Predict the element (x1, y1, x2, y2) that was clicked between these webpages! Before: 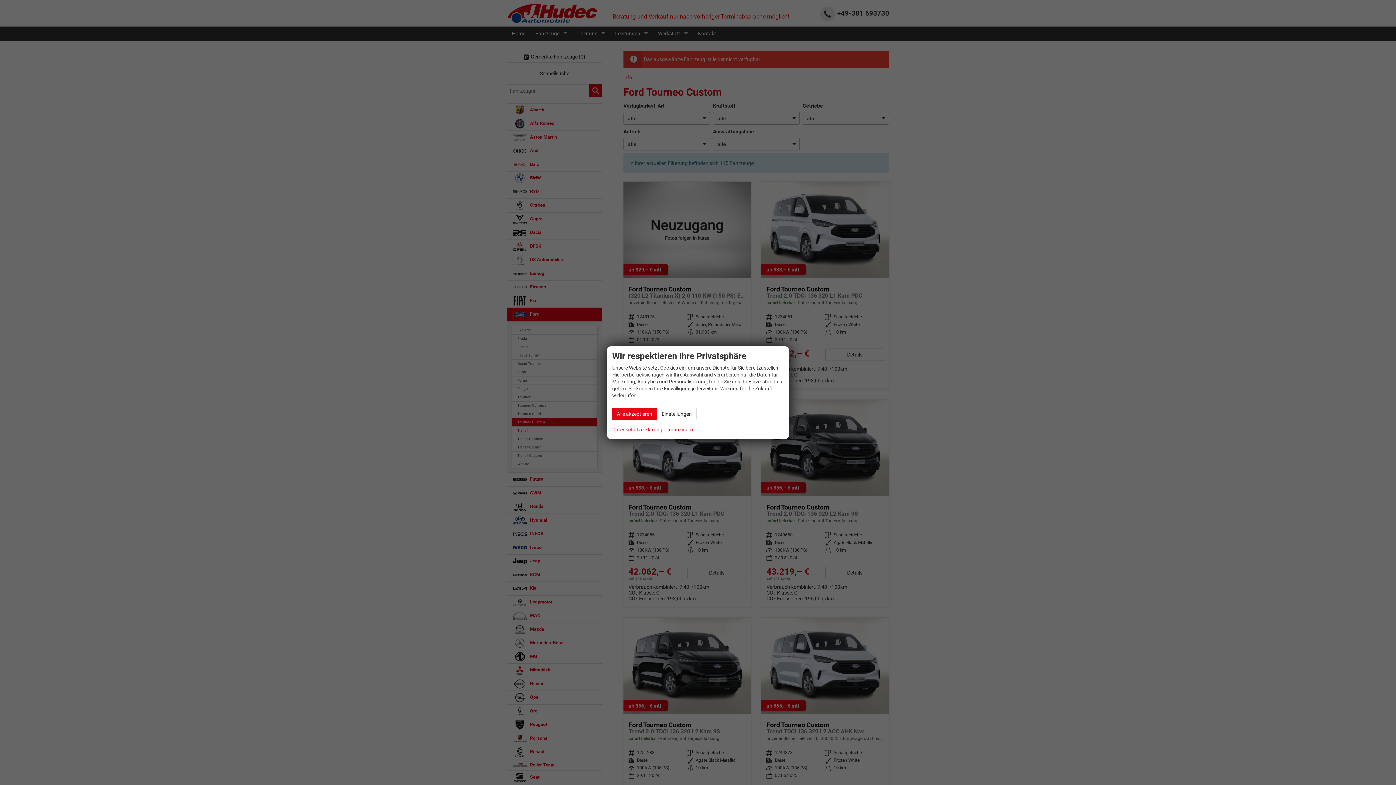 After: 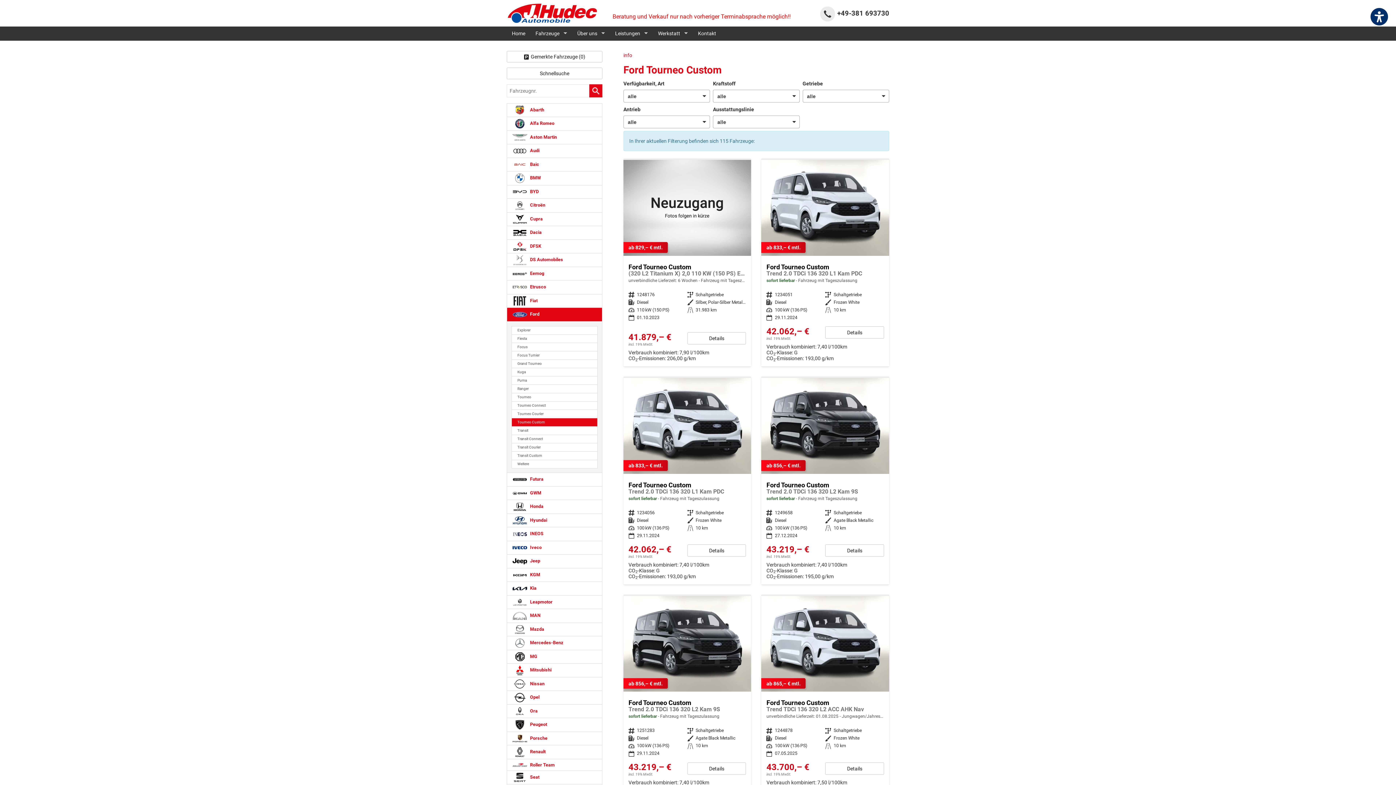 Action: bbox: (612, 407, 657, 420) label: Alle akzeptieren